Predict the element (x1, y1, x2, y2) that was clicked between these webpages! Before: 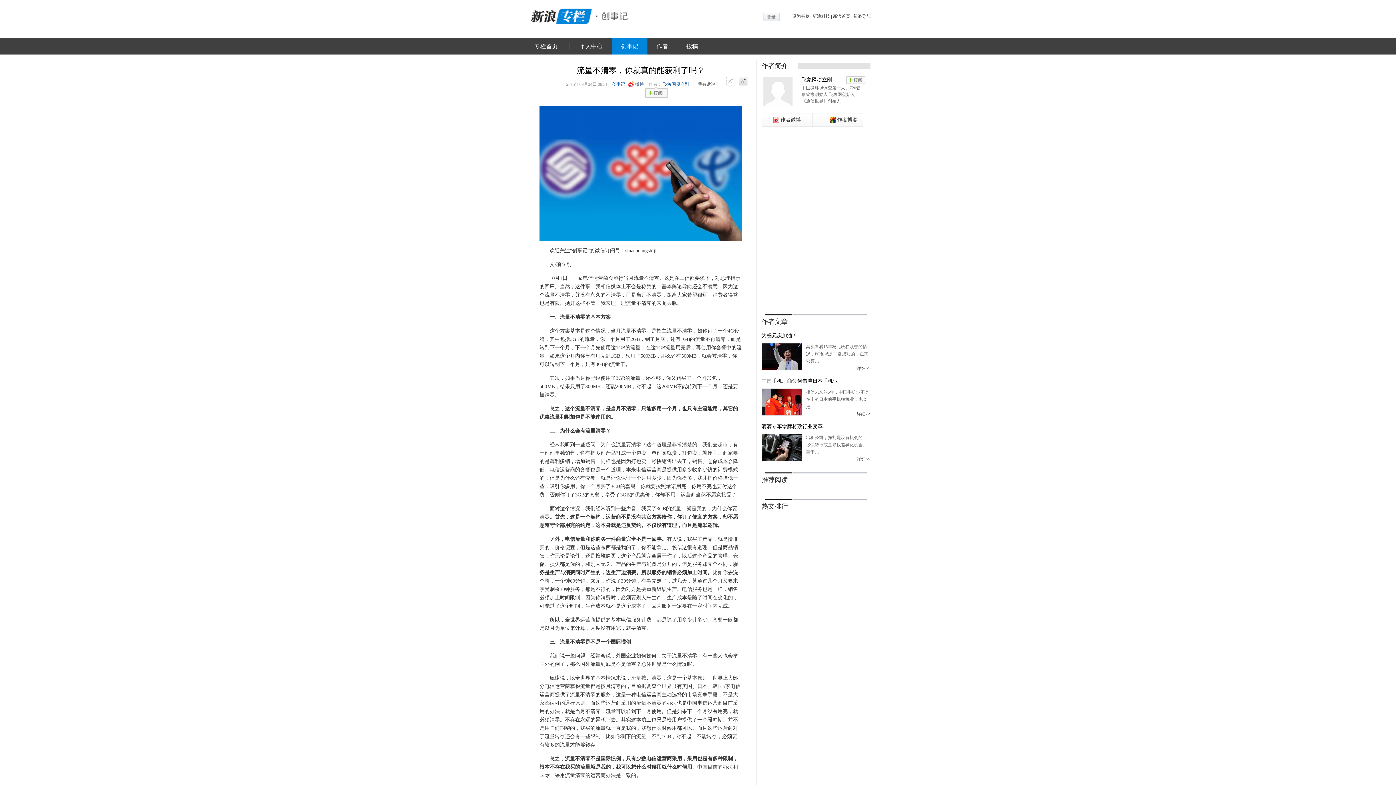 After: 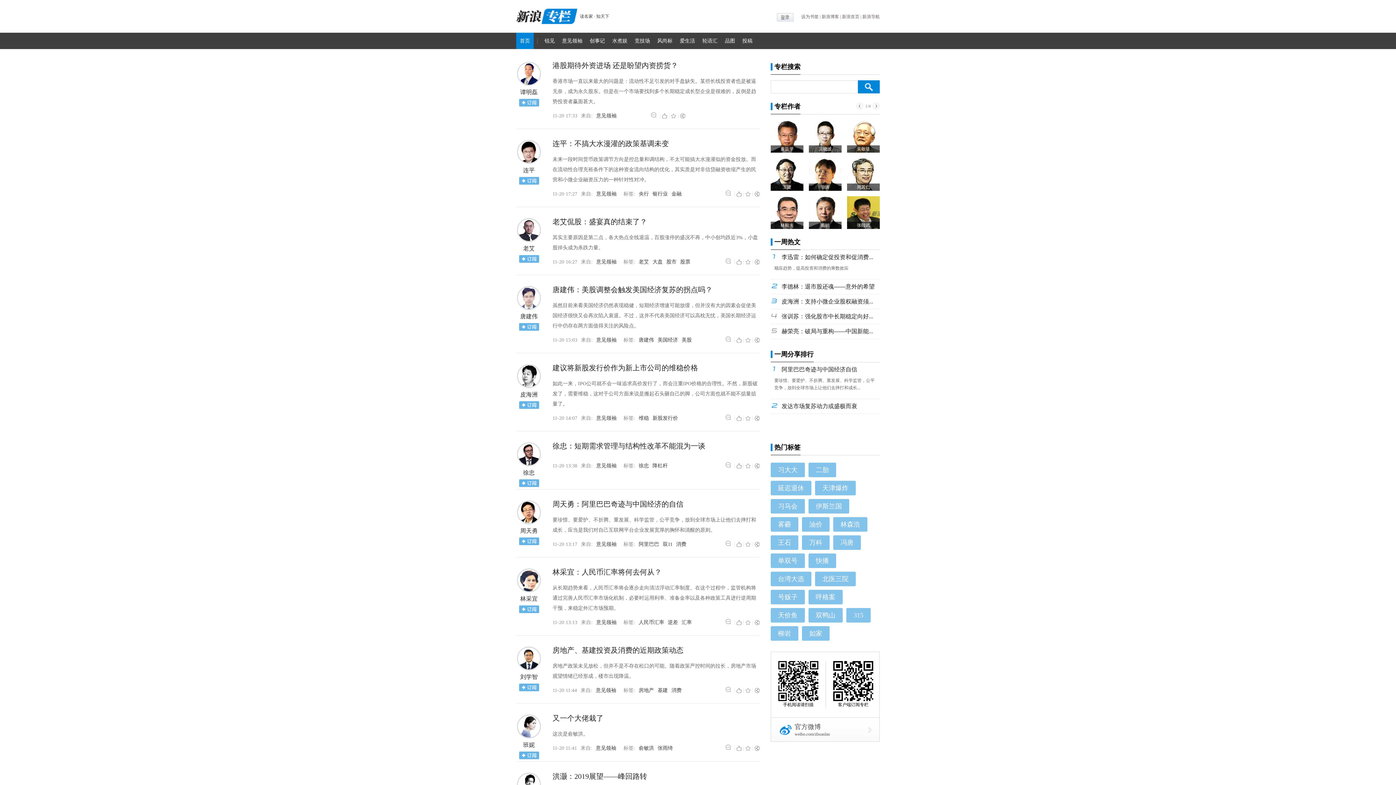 Action: bbox: (525, 6, 594, 24)